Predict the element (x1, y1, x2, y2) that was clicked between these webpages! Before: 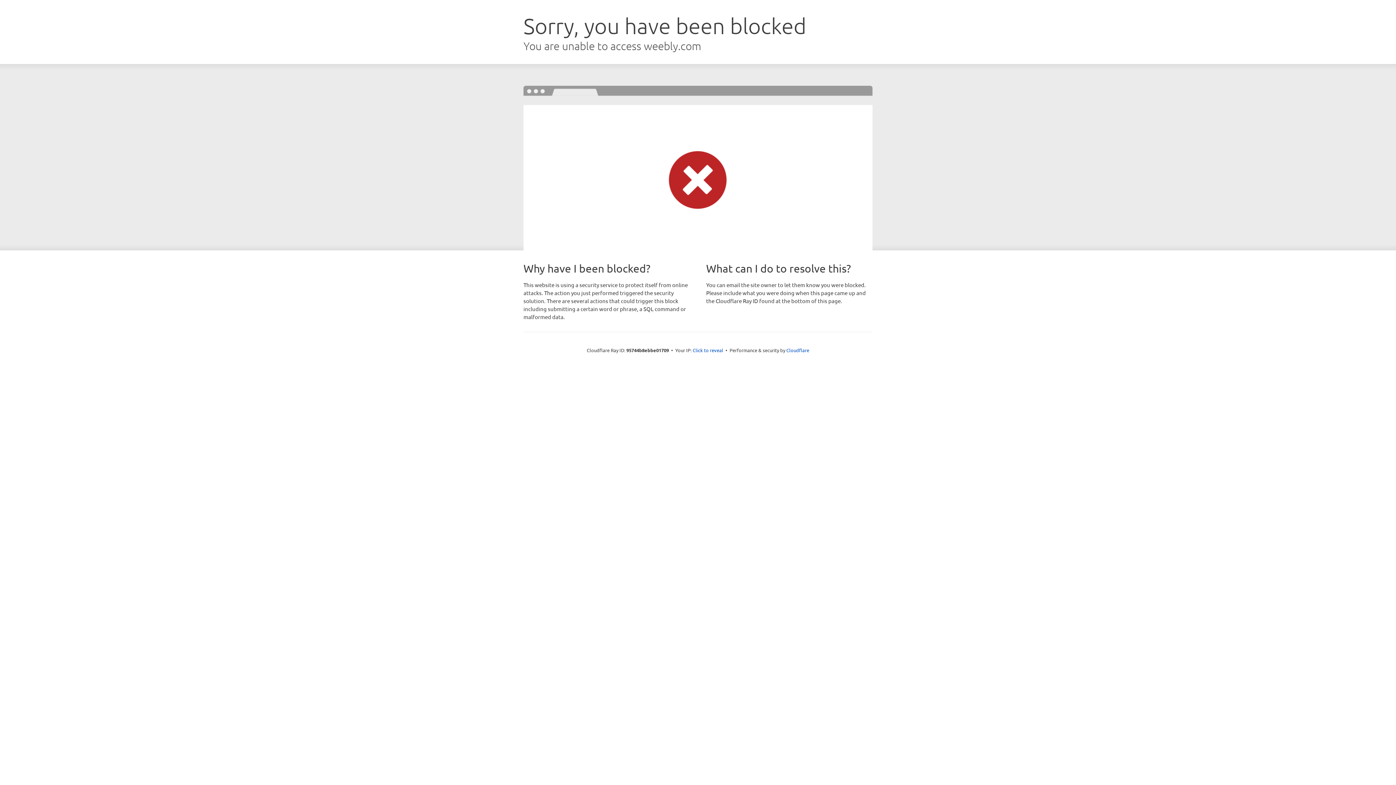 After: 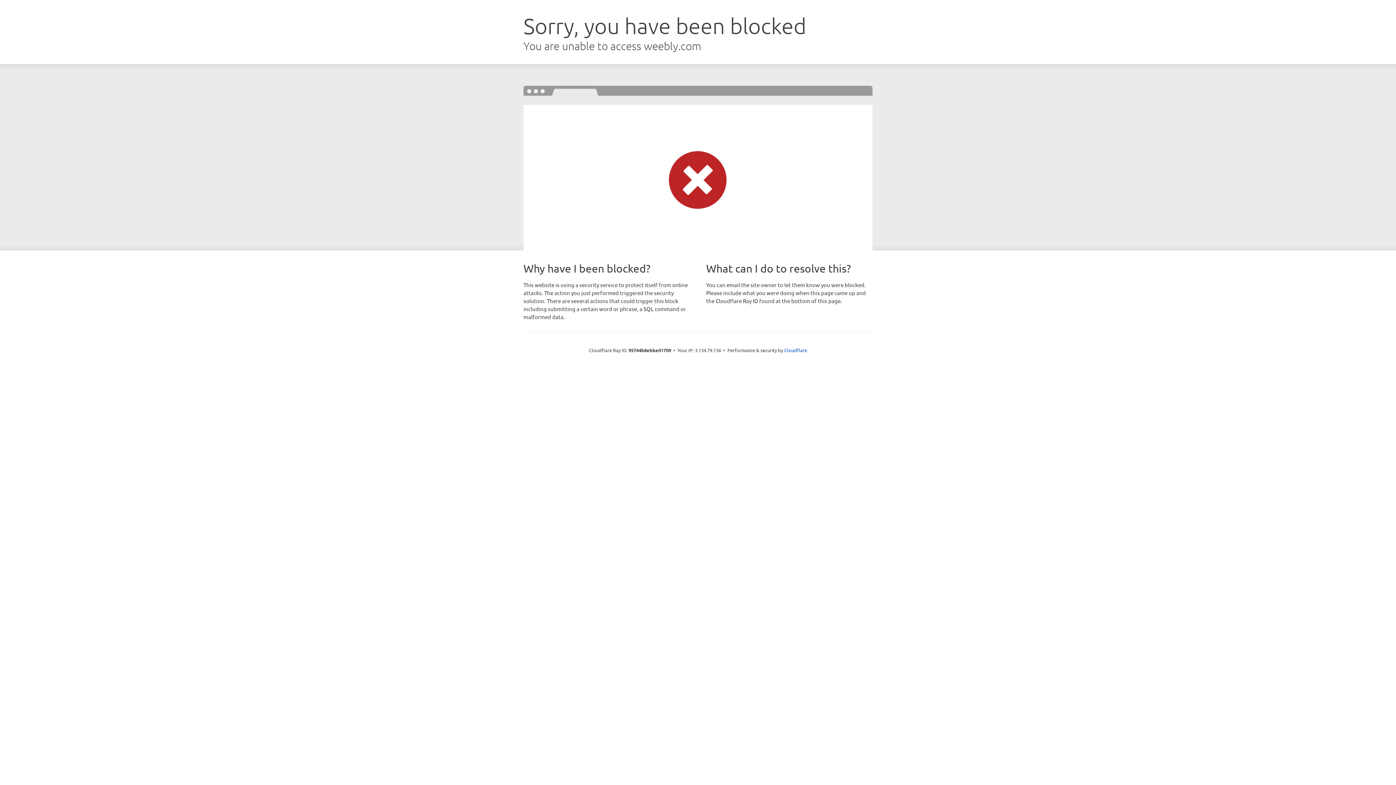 Action: bbox: (692, 346, 723, 353) label: Click to reveal